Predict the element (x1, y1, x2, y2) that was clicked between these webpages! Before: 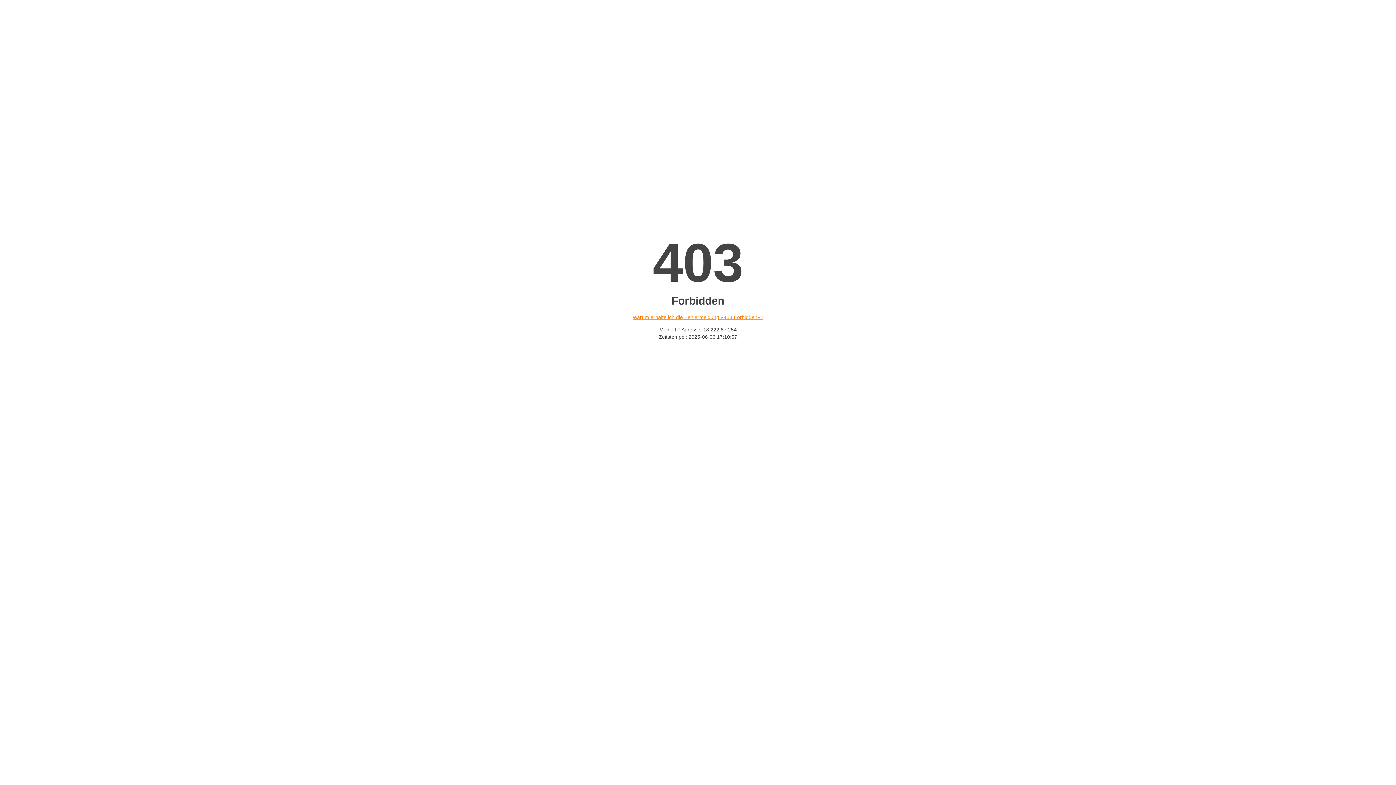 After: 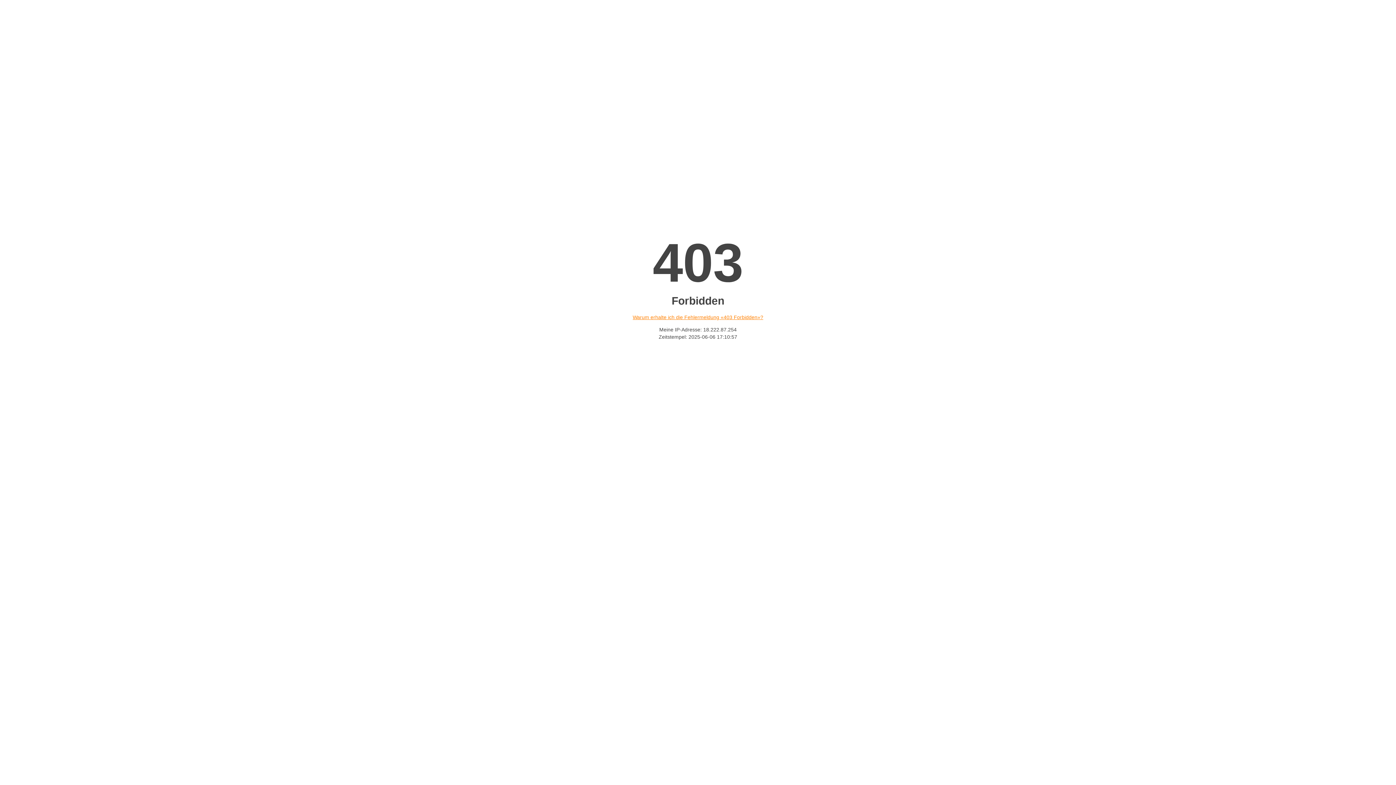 Action: label: Warum erhalte ich die Fehlermeldung «403 Forbidden»? bbox: (632, 314, 763, 320)